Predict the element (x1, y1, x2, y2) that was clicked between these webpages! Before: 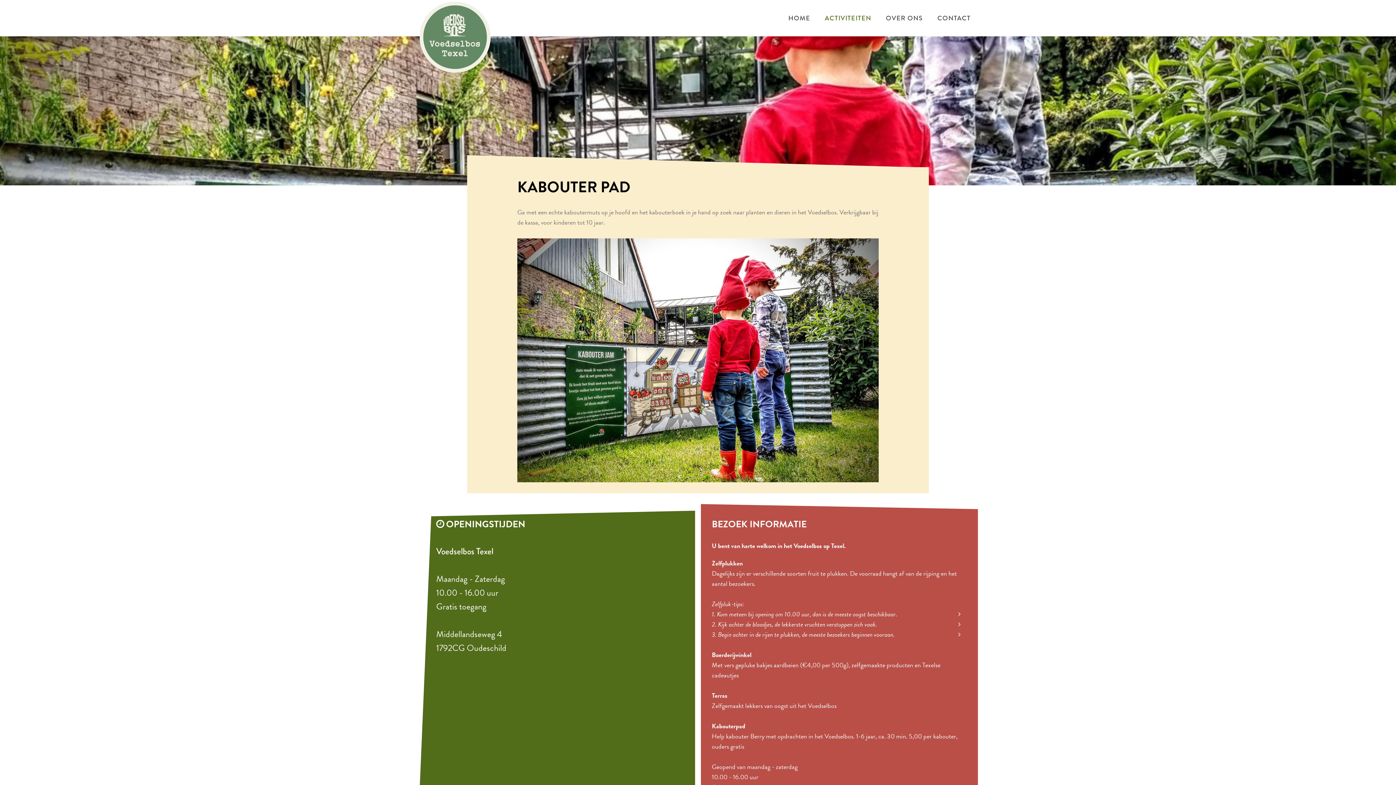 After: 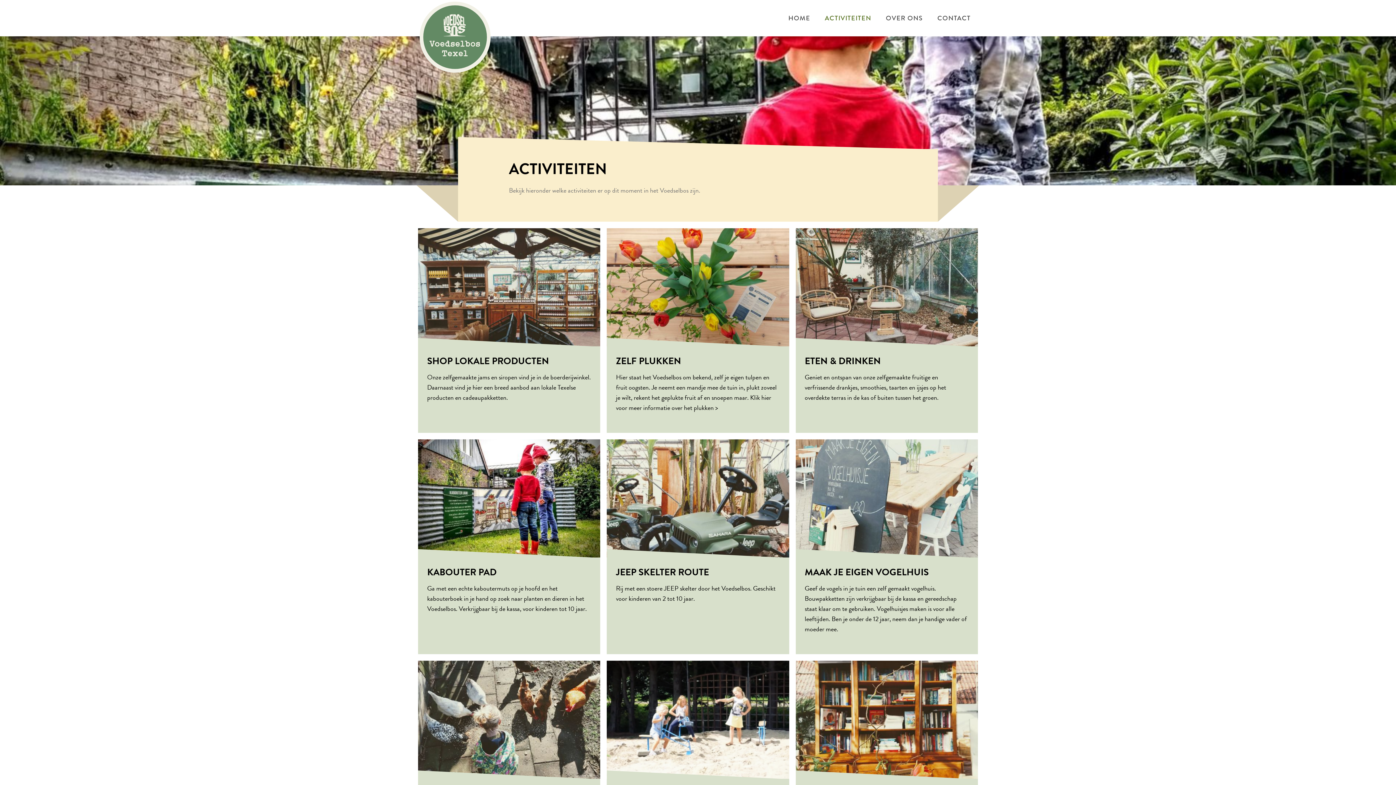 Action: bbox: (817, 0, 878, 36) label: ACTIVITEITEN